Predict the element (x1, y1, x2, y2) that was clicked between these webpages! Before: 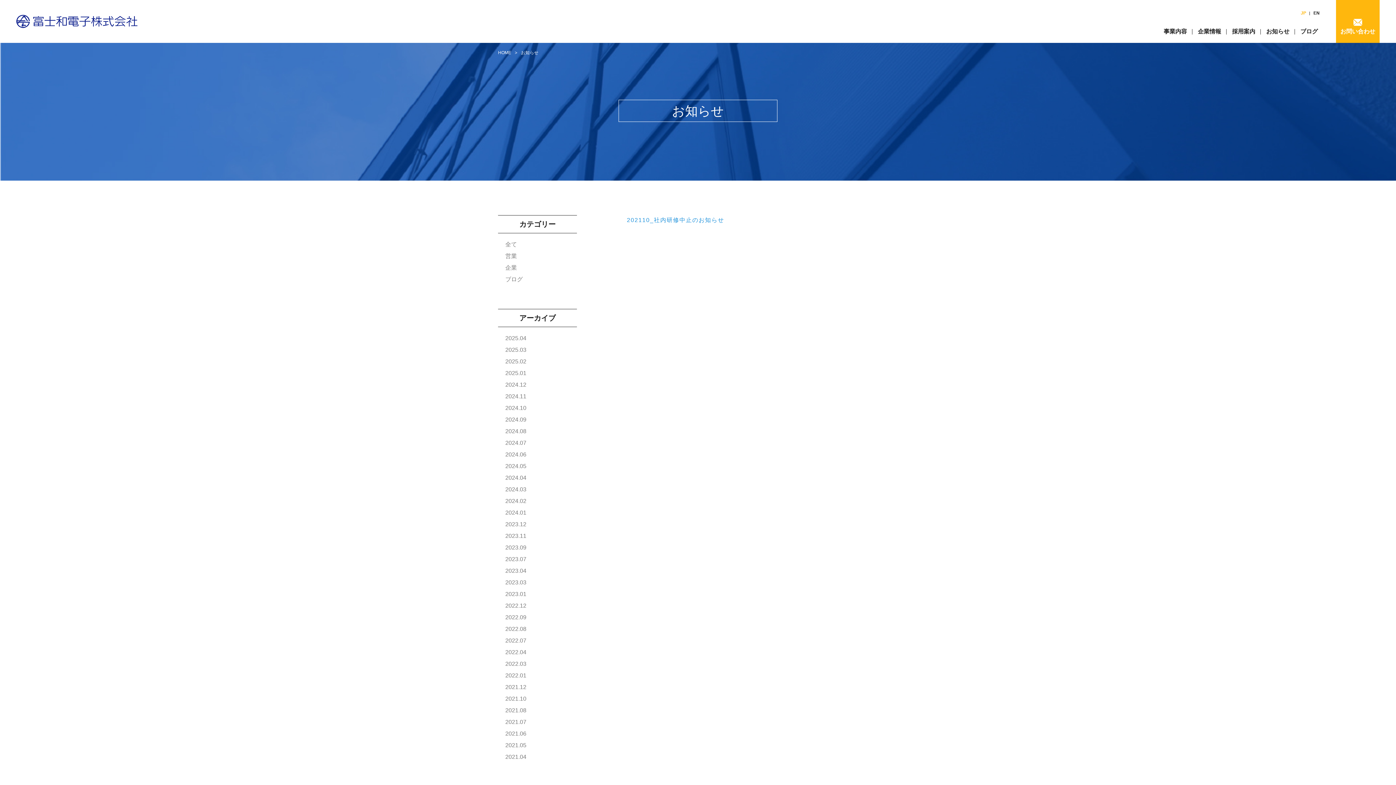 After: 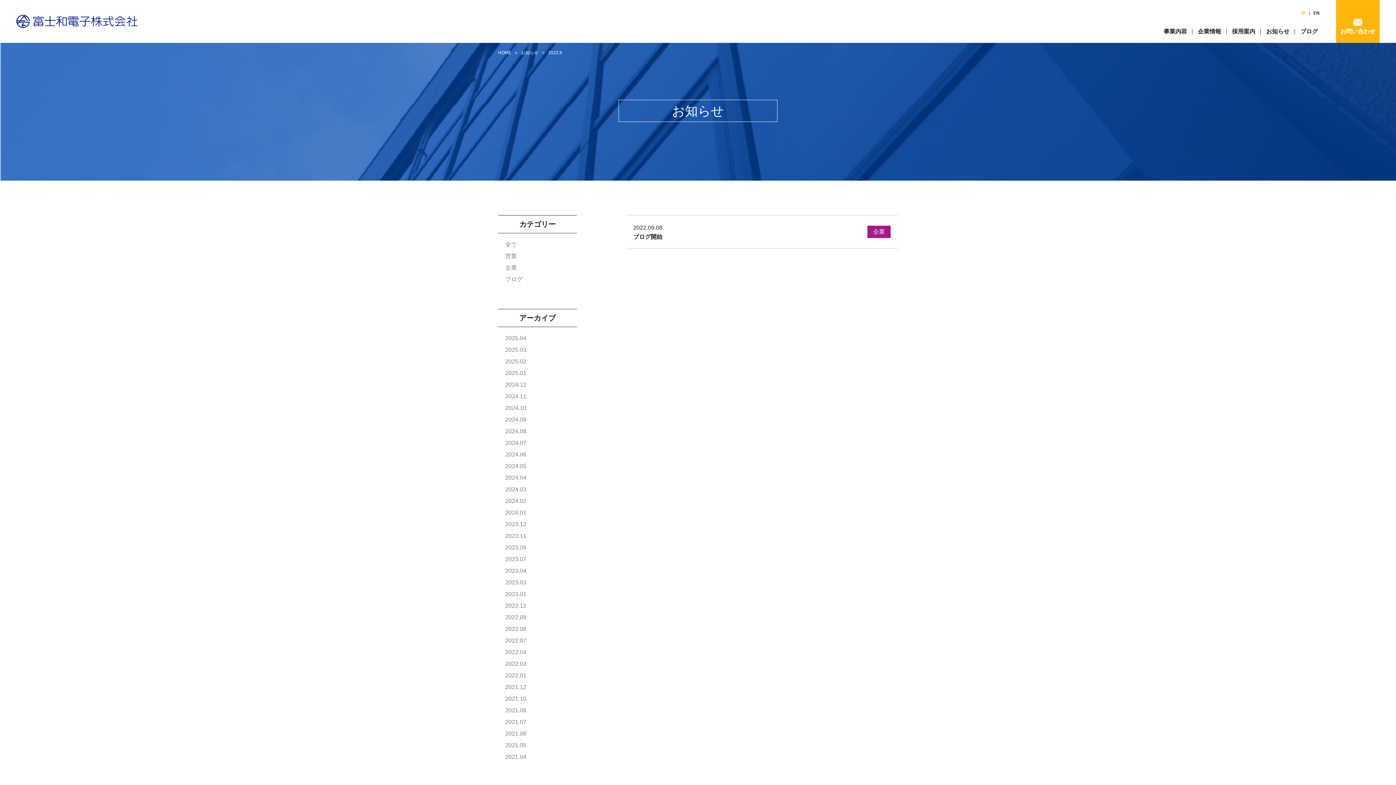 Action: bbox: (505, 613, 526, 621) label: 2022.09